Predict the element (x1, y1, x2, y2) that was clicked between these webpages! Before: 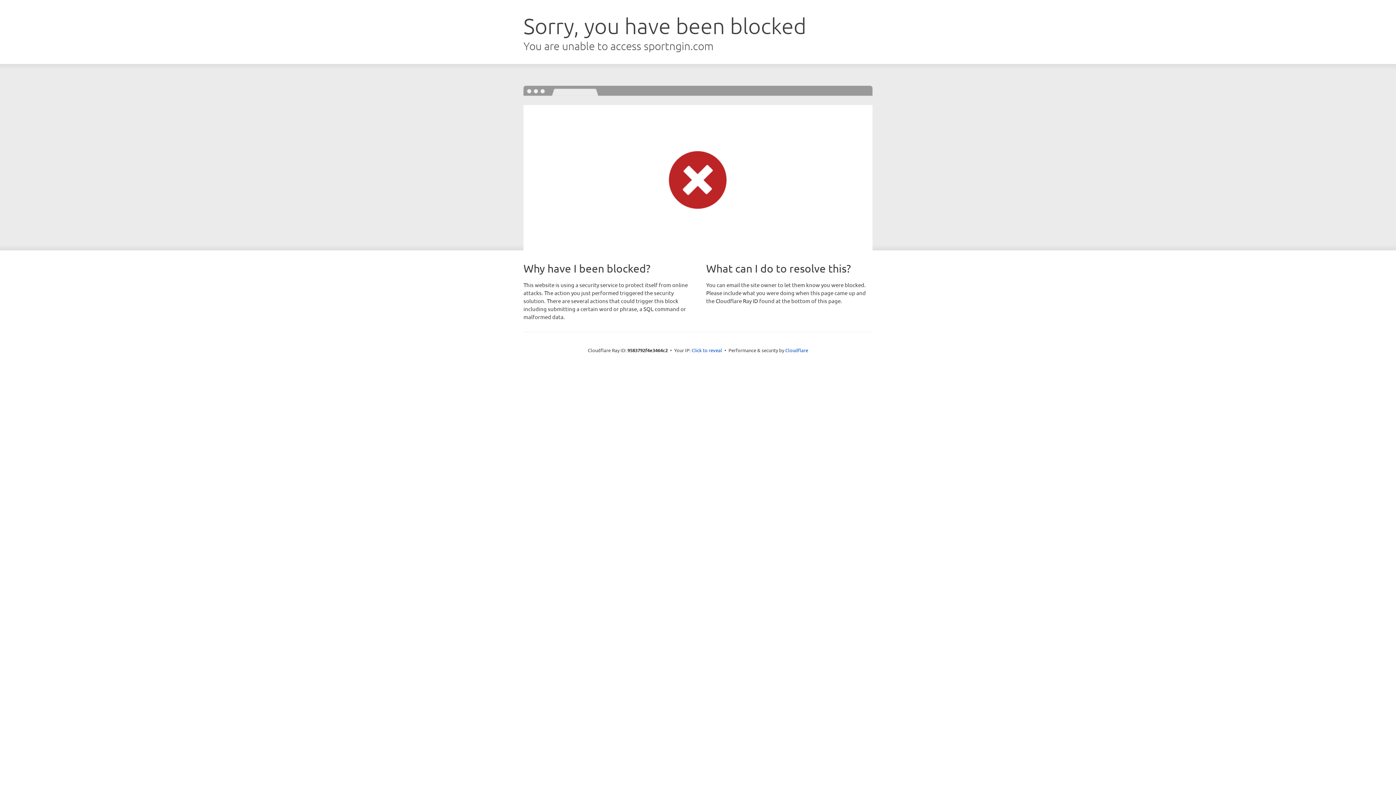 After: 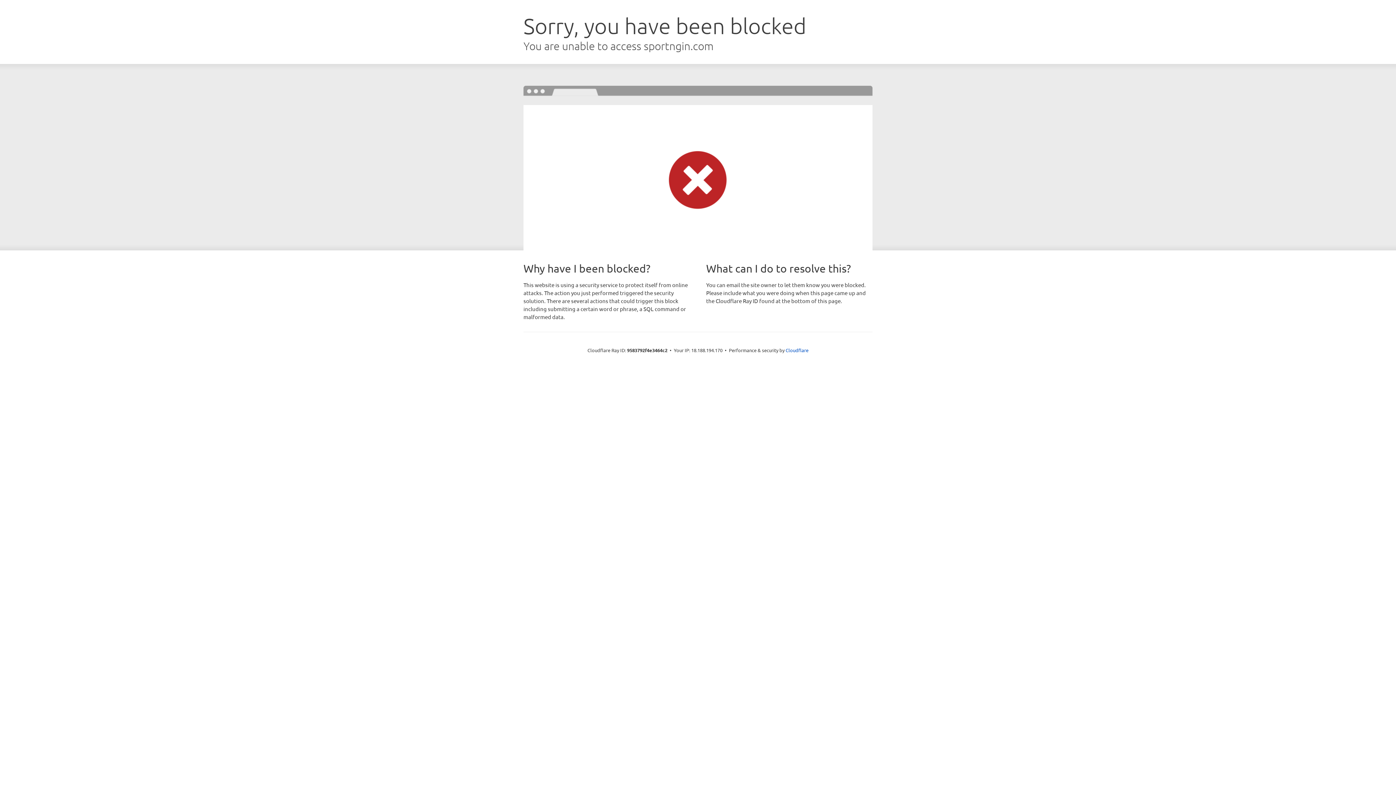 Action: label: Click to reveal bbox: (691, 346, 722, 353)